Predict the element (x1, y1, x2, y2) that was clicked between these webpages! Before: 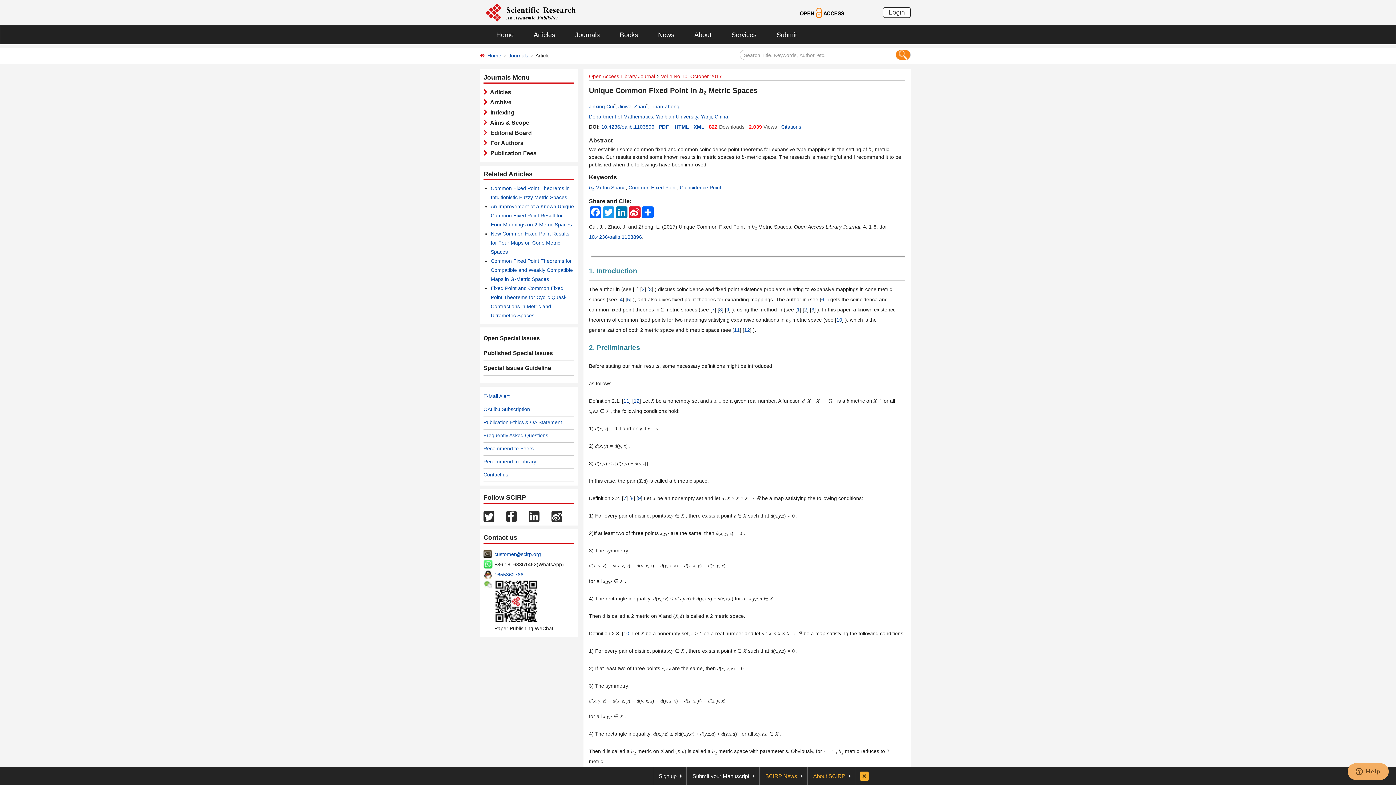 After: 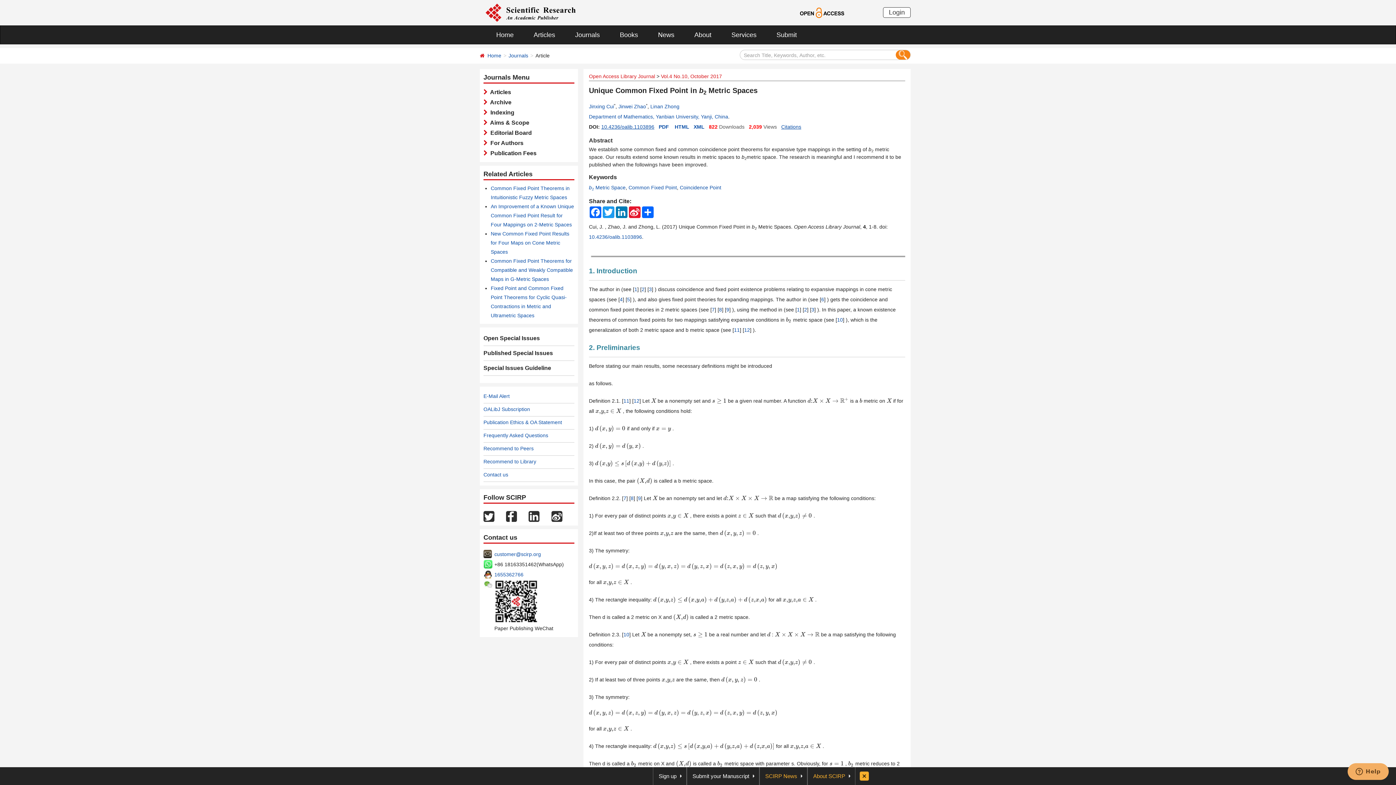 Action: bbox: (601, 124, 654, 129) label: 10.4236/oalib.1103896